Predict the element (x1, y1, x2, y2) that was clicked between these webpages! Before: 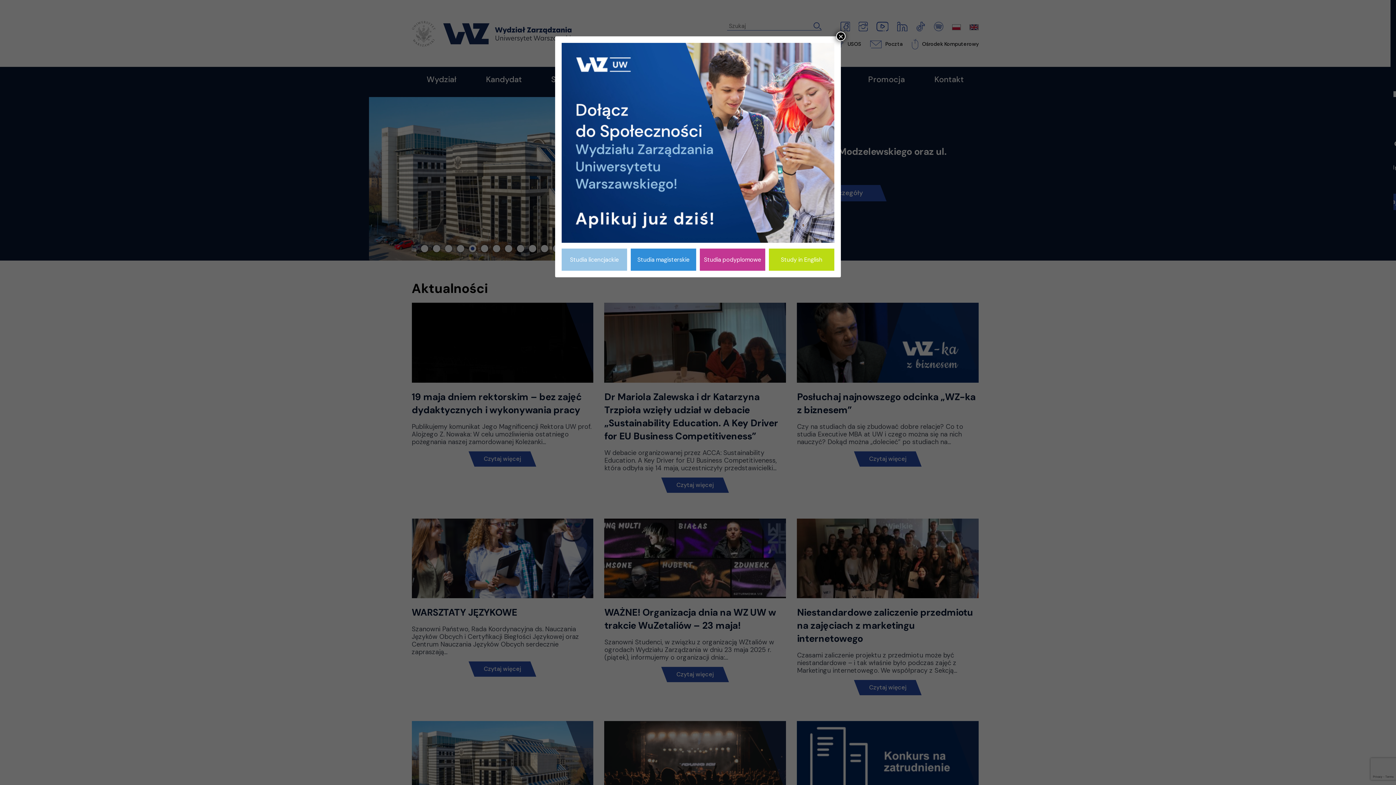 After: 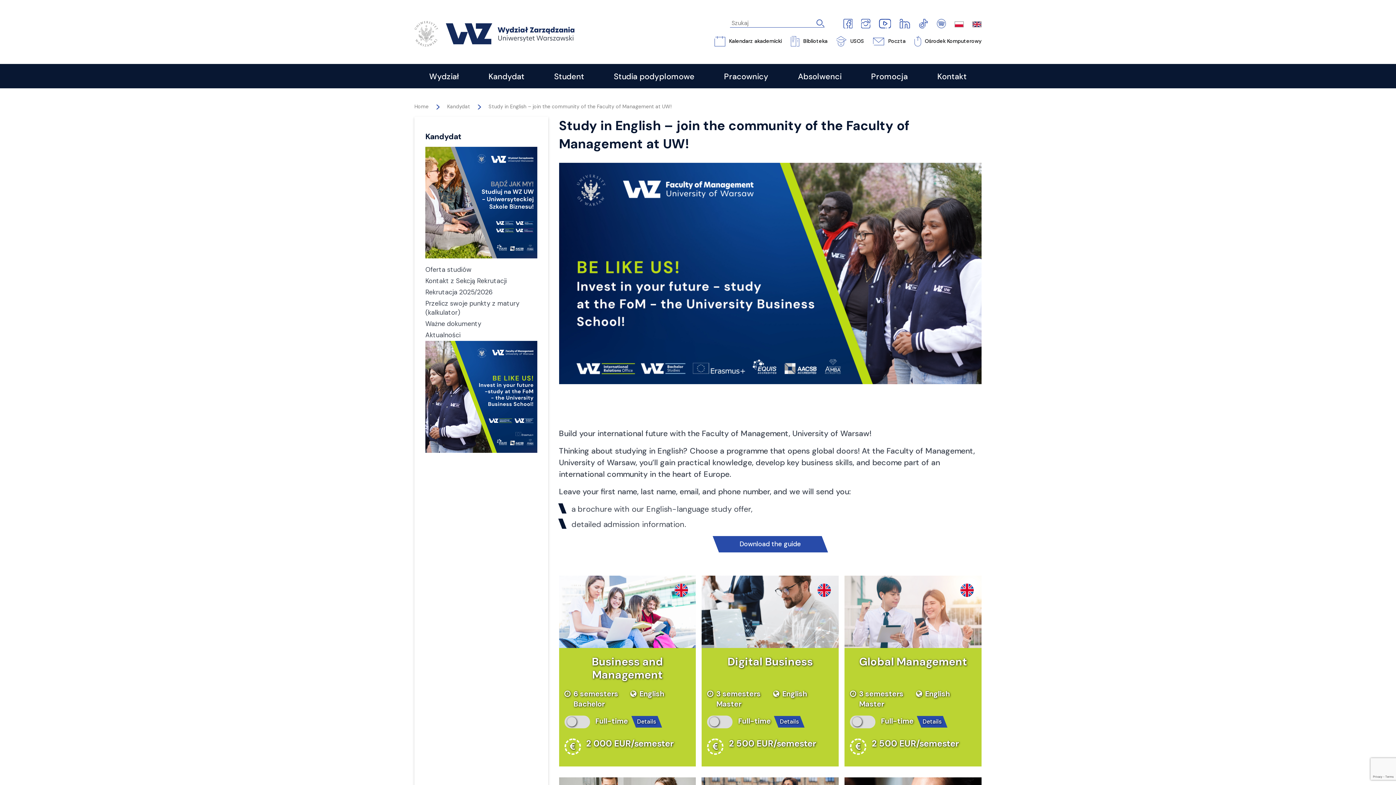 Action: bbox: (769, 248, 834, 270) label: Study in English